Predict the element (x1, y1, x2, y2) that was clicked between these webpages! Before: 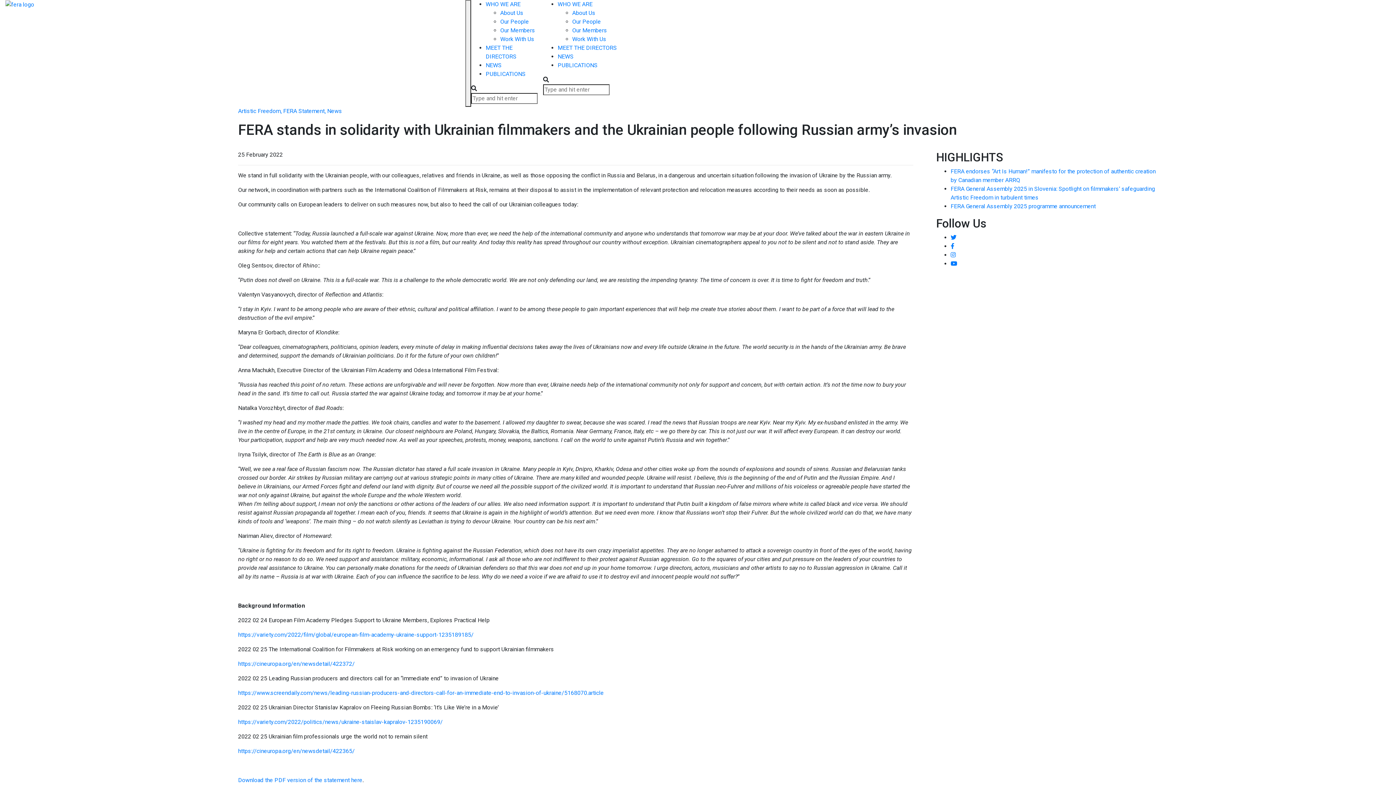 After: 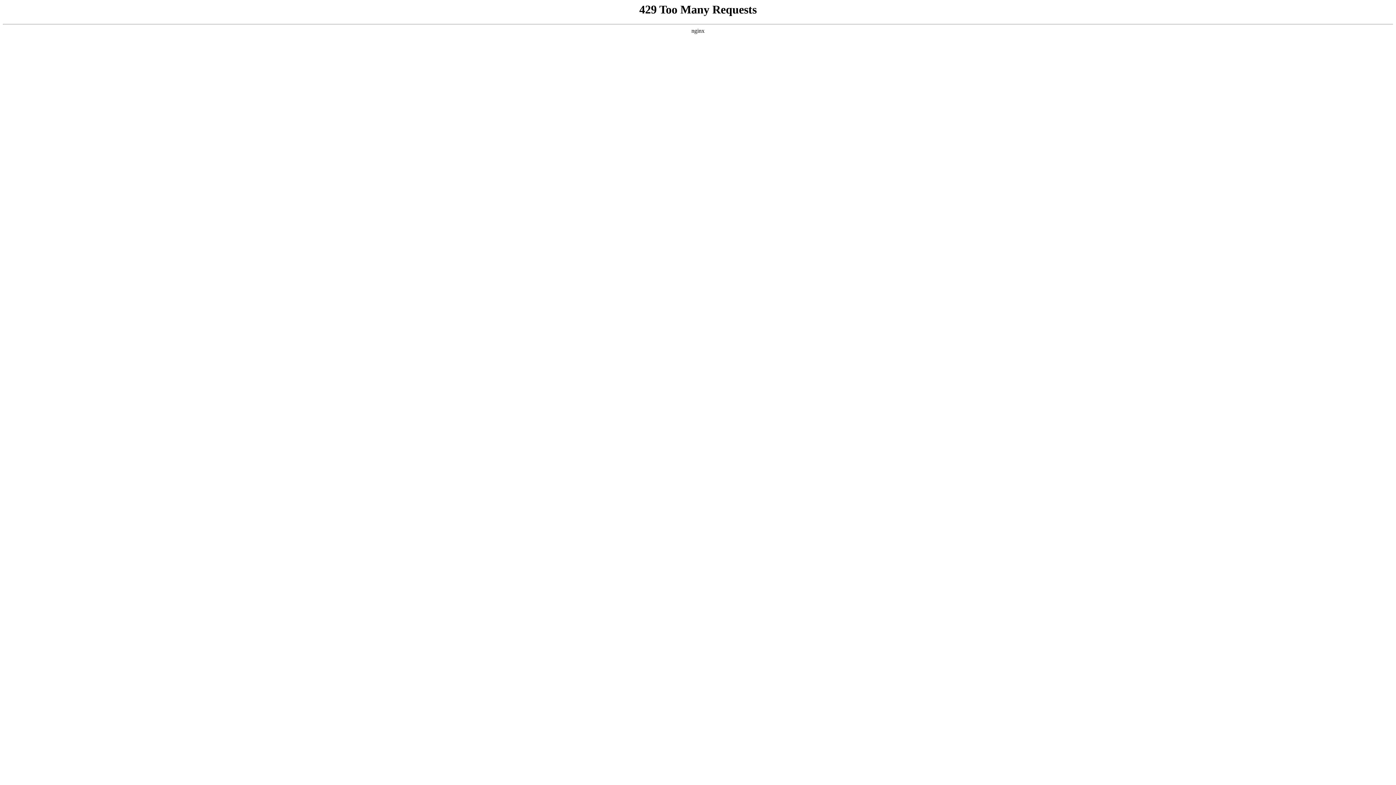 Action: label: Work With Us bbox: (500, 35, 534, 42)